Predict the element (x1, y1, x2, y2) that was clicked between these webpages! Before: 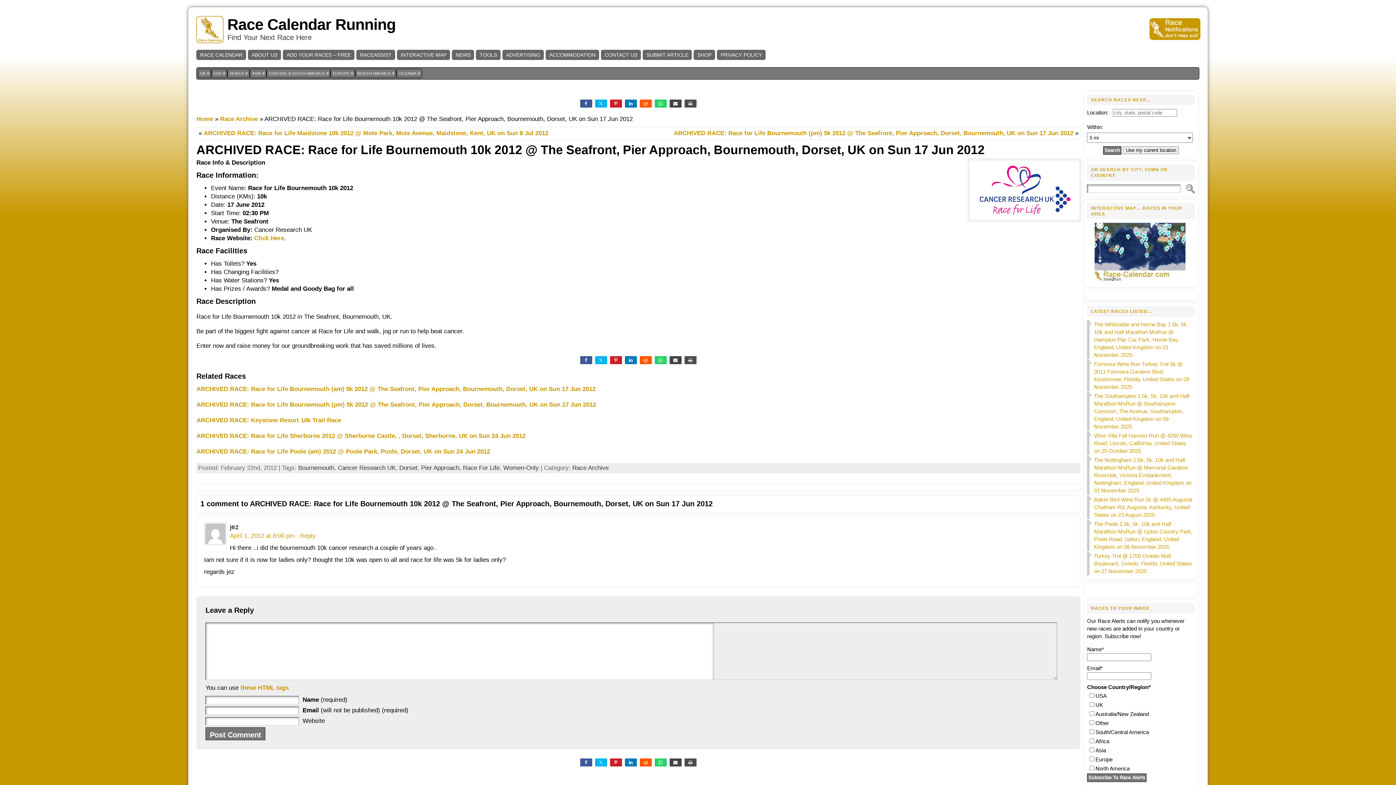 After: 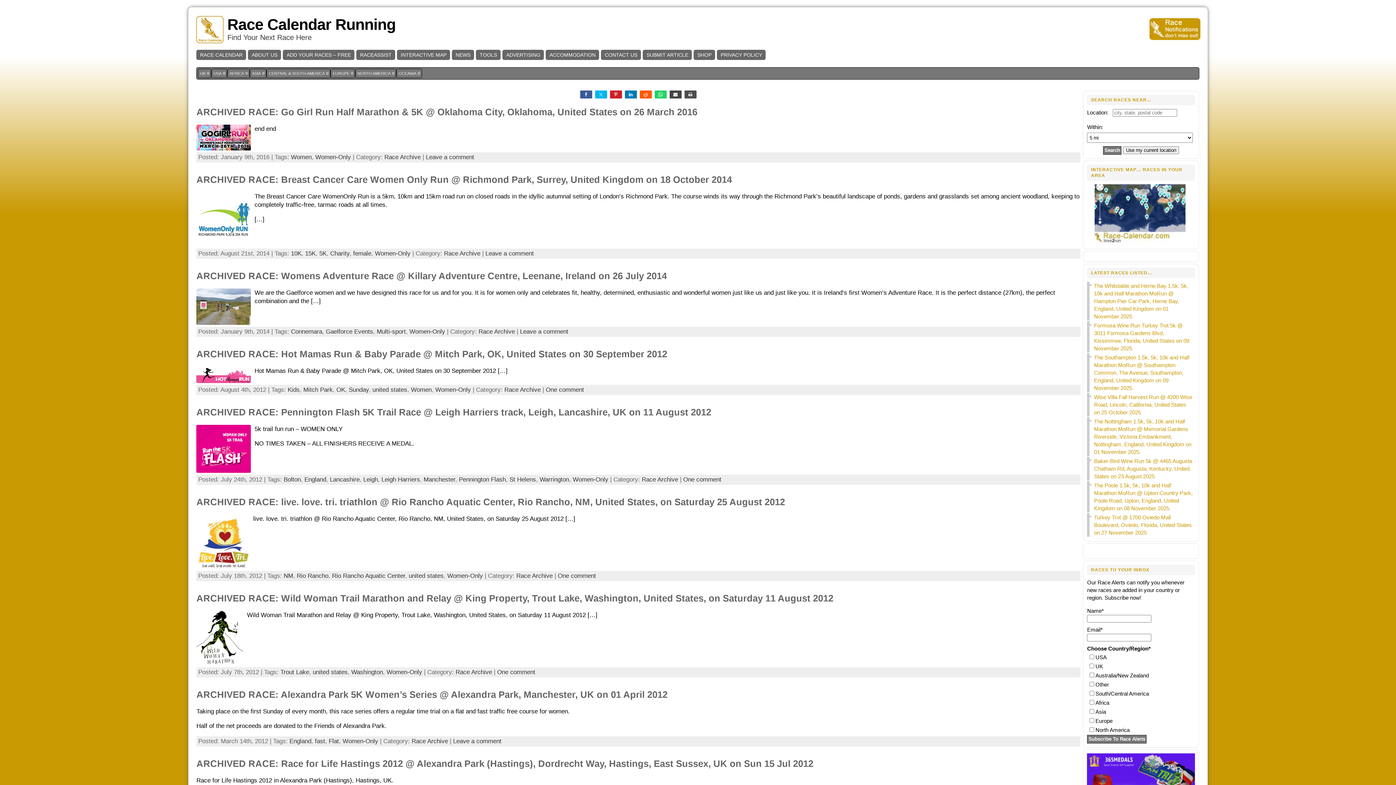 Action: label: Women-Only bbox: (503, 464, 539, 471)